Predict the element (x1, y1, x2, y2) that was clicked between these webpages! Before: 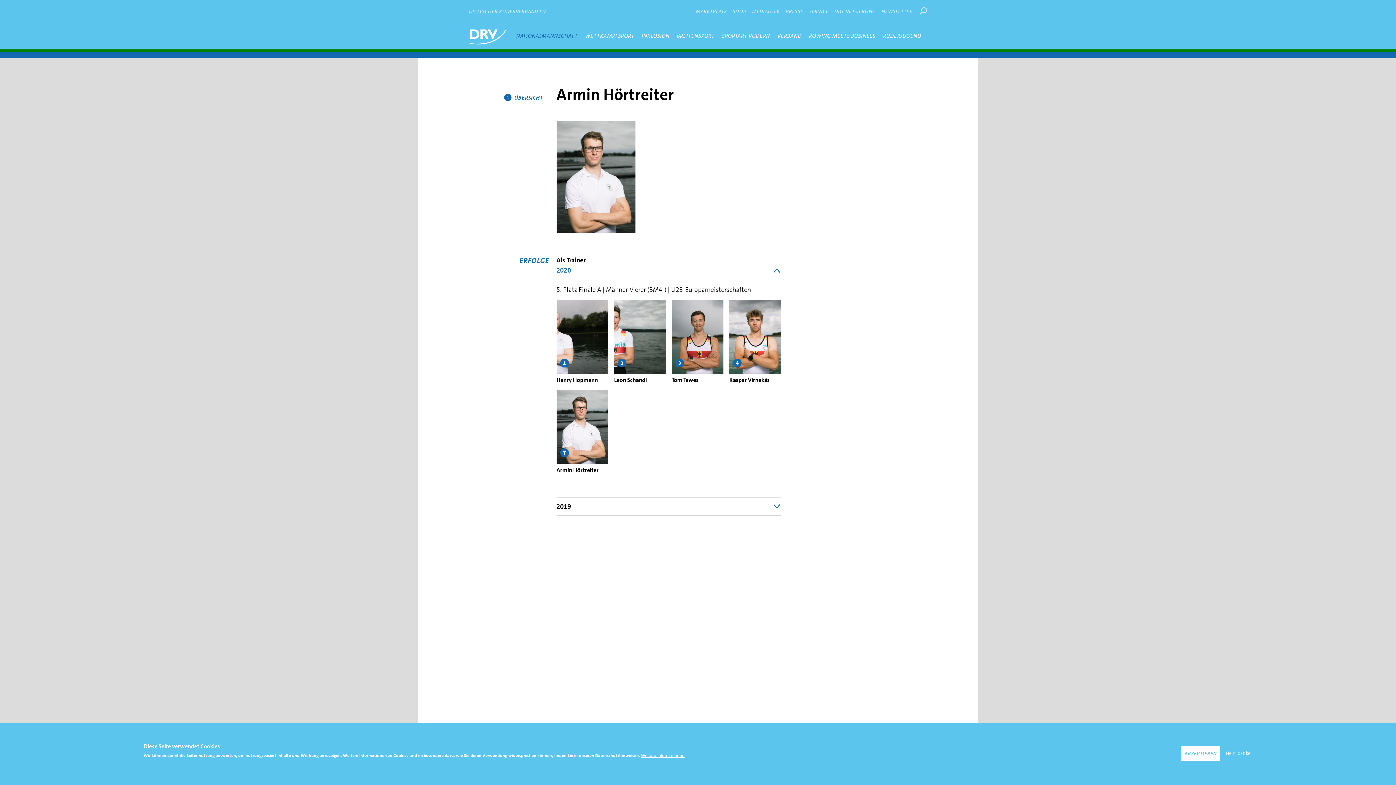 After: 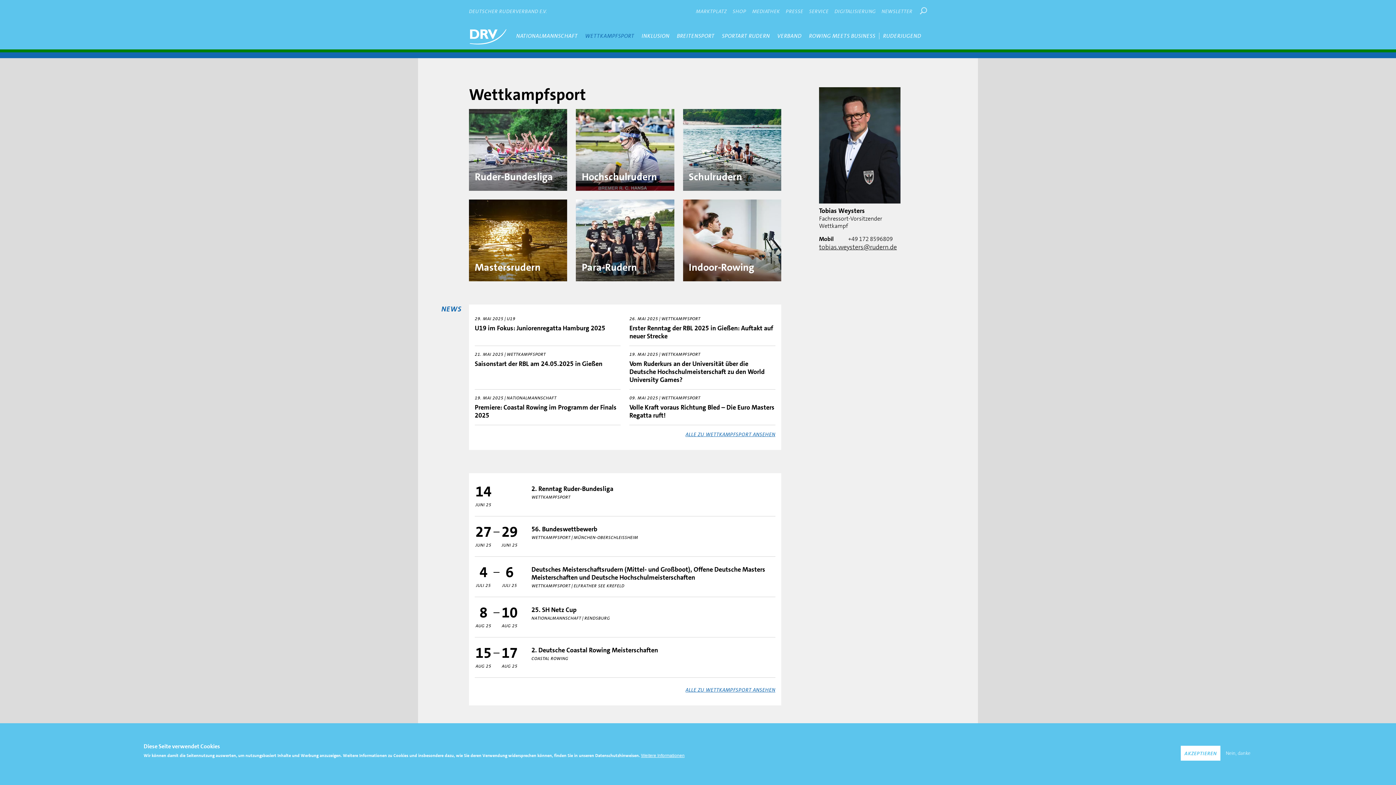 Action: bbox: (581, 32, 638, 39) label: WETTKAMPFSPORT